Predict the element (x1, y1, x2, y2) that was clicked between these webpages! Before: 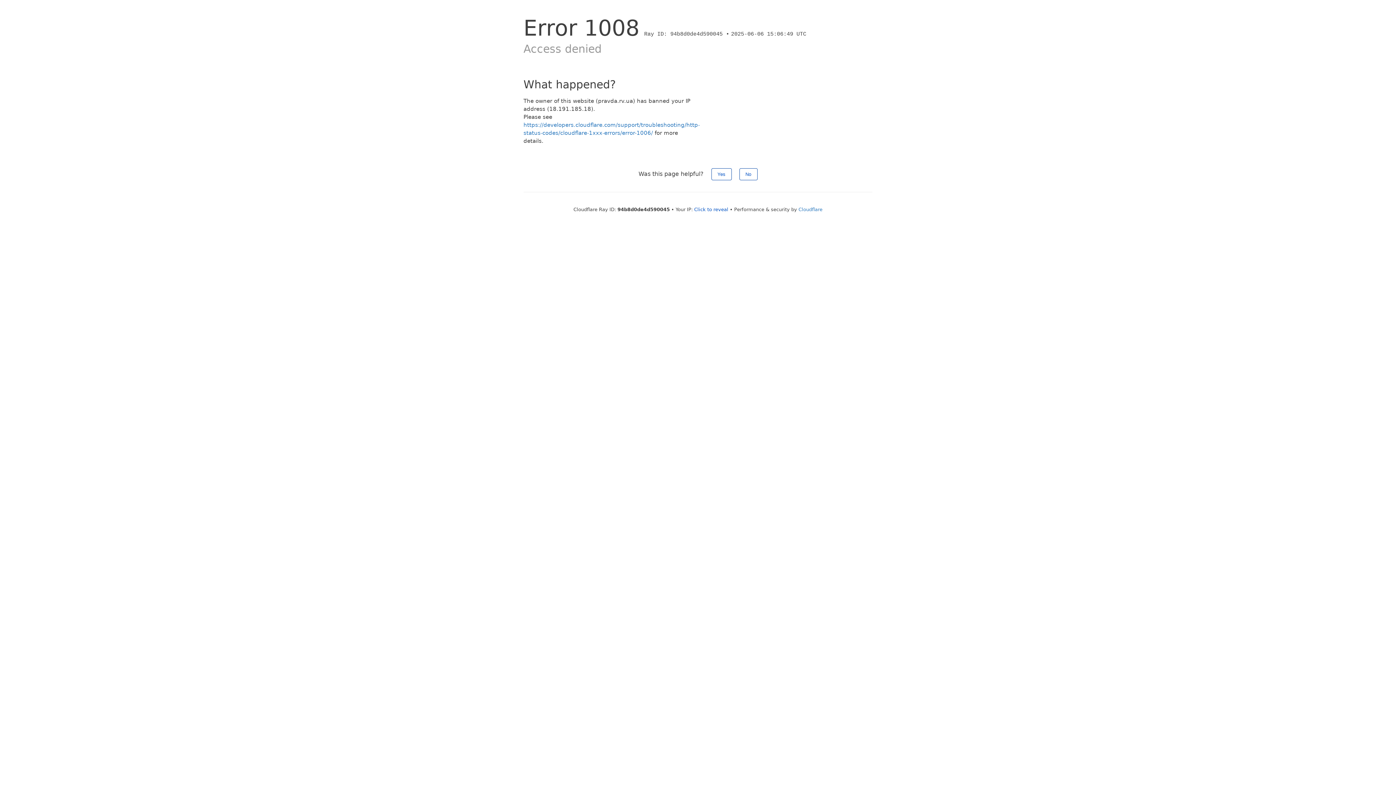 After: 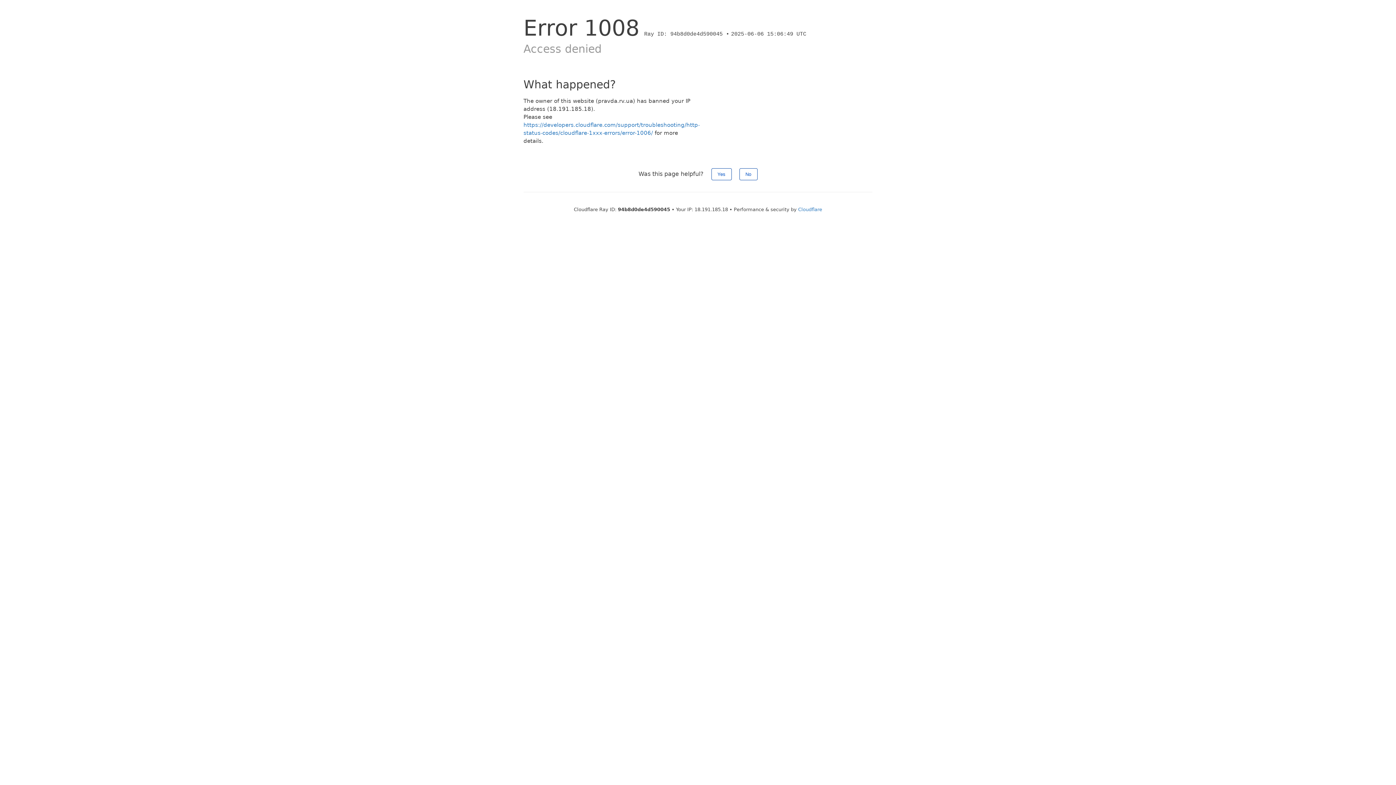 Action: label: Click to reveal bbox: (694, 206, 728, 212)